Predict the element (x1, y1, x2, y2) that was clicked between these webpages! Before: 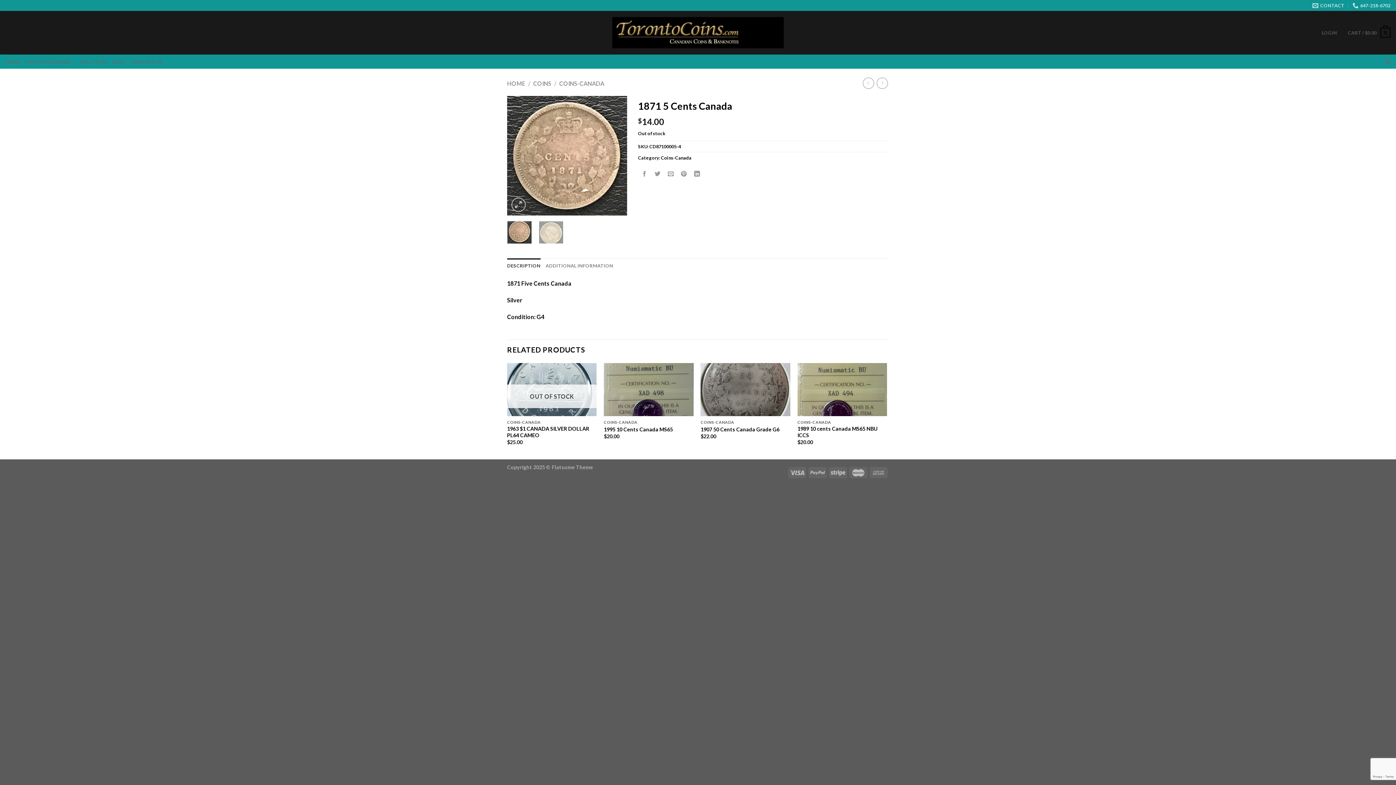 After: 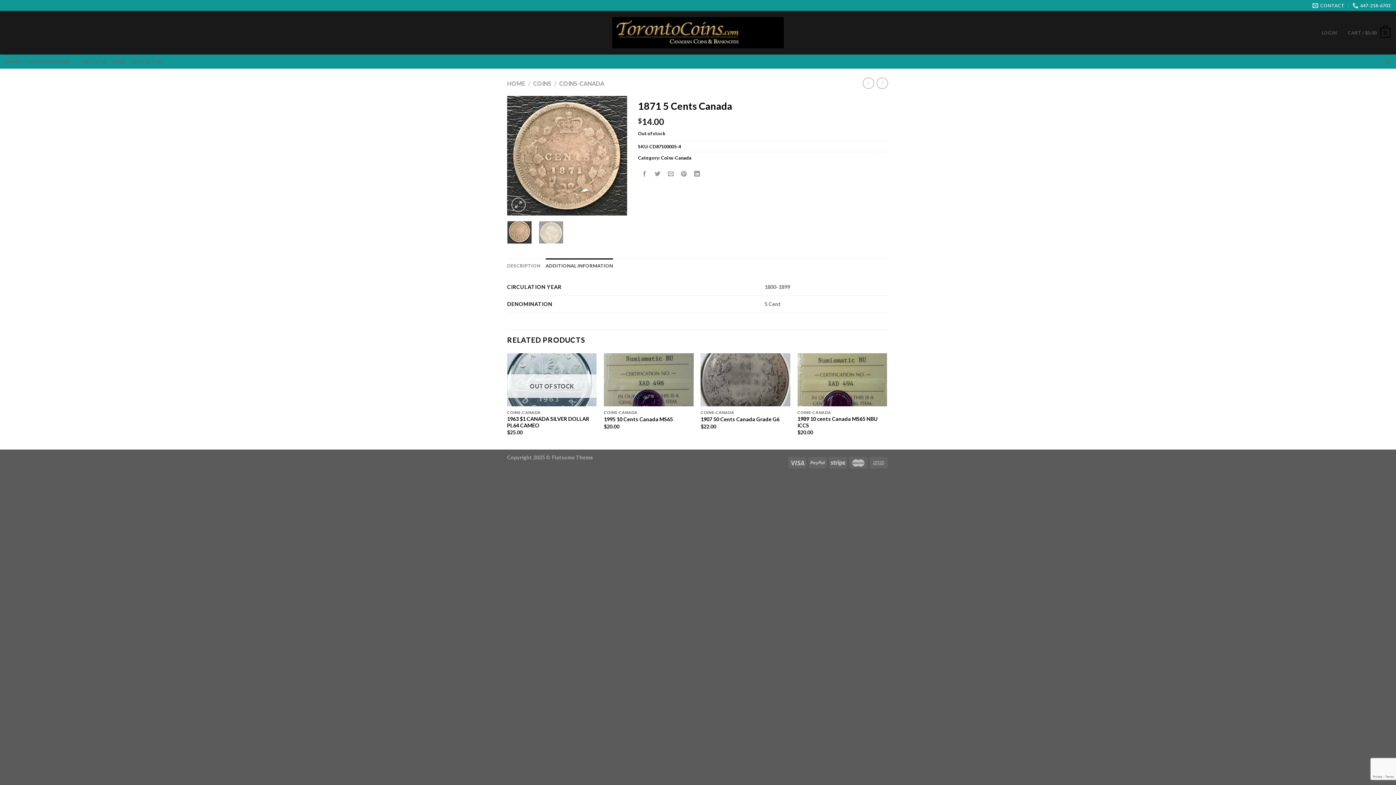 Action: bbox: (545, 258, 613, 273) label: ADDITIONAL INFORMATION